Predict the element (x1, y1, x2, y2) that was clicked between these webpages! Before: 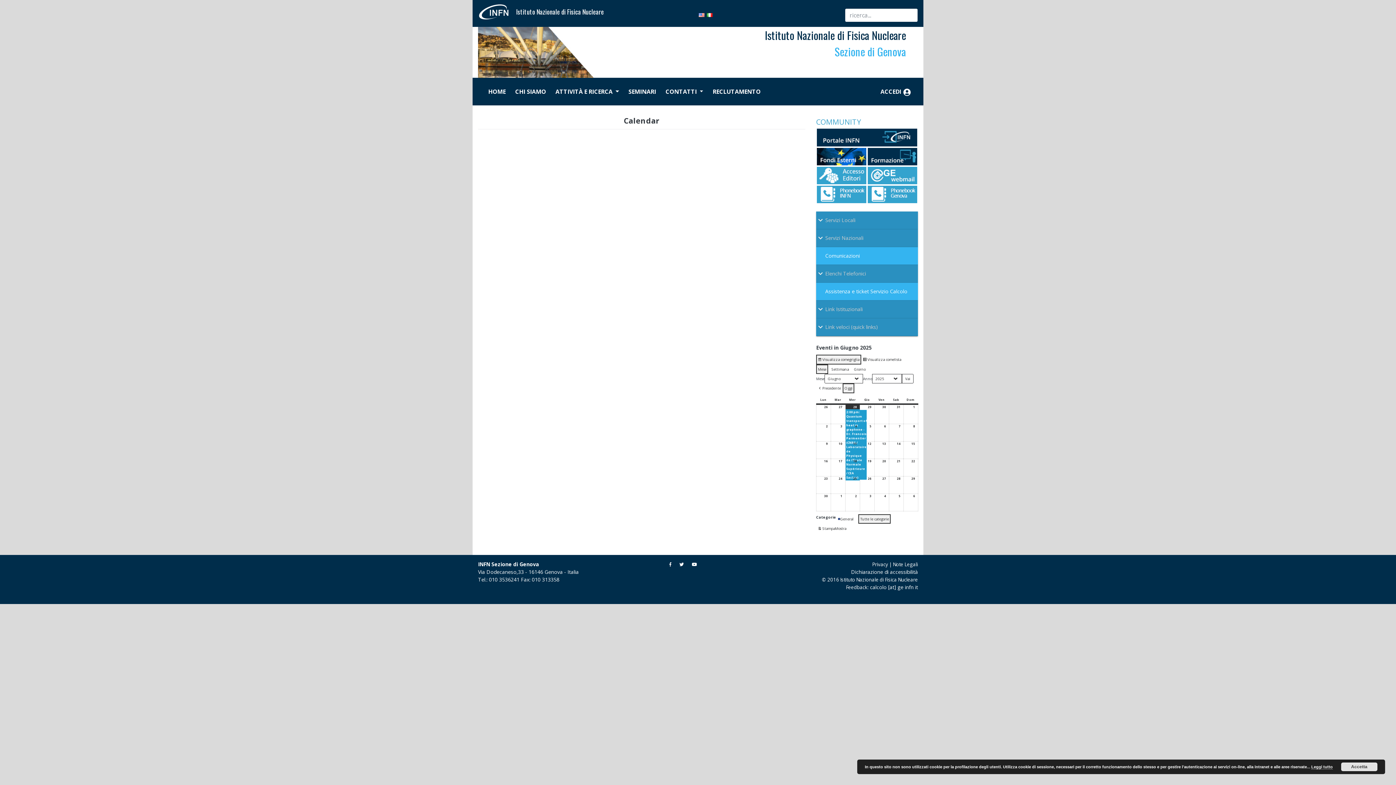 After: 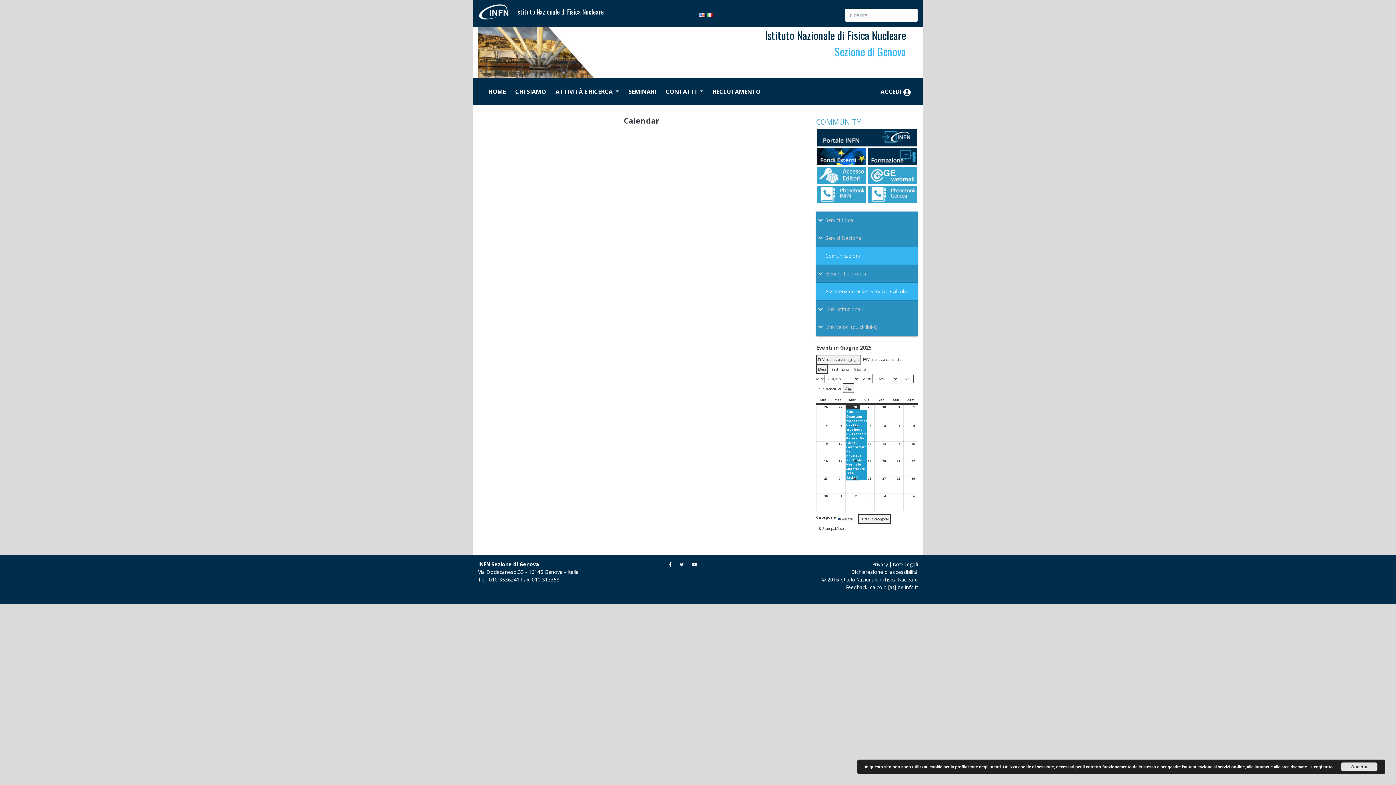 Action: bbox: (817, 147, 866, 165)